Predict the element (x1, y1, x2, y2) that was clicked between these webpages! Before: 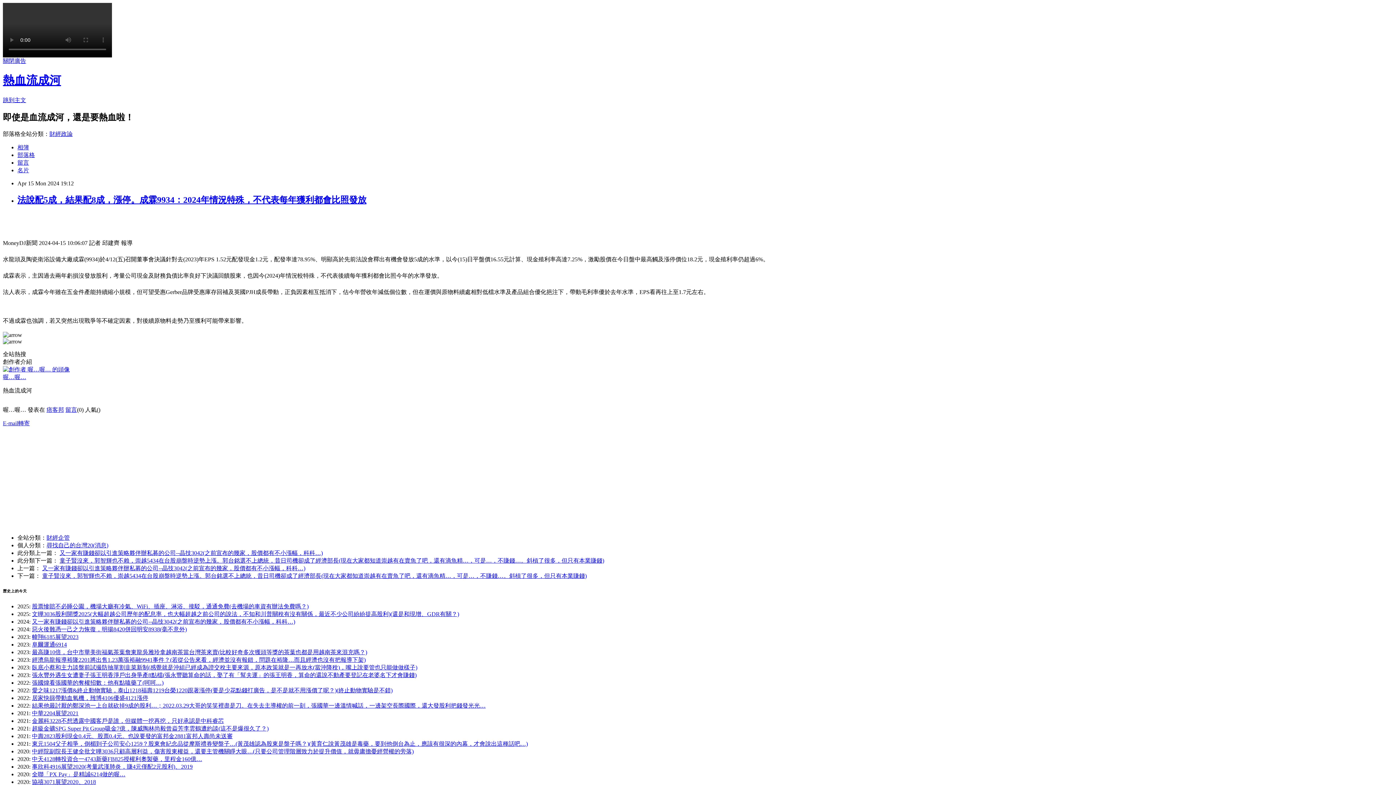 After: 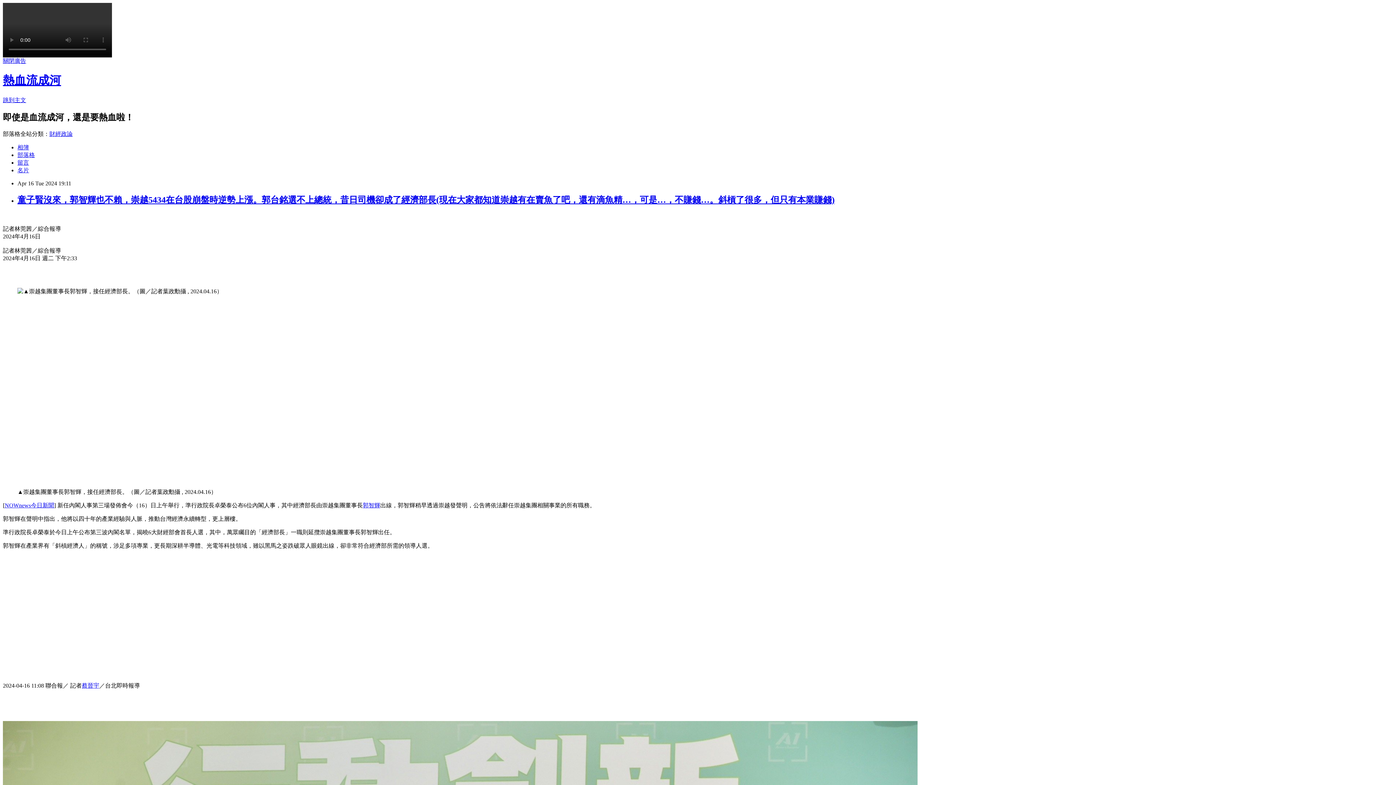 Action: bbox: (59, 557, 604, 563) label: 童子賢沒來，郭智輝也不賴，崇越5434在台股崩盤時逆勢上漲。郭台銘選不上總統，昔日司機卻成了經濟部長(現在大家都知道崇越有在賣魚了吧，還有滴魚精…，可是…，不賺錢…。斜槓了很多，但只有本業賺錢)